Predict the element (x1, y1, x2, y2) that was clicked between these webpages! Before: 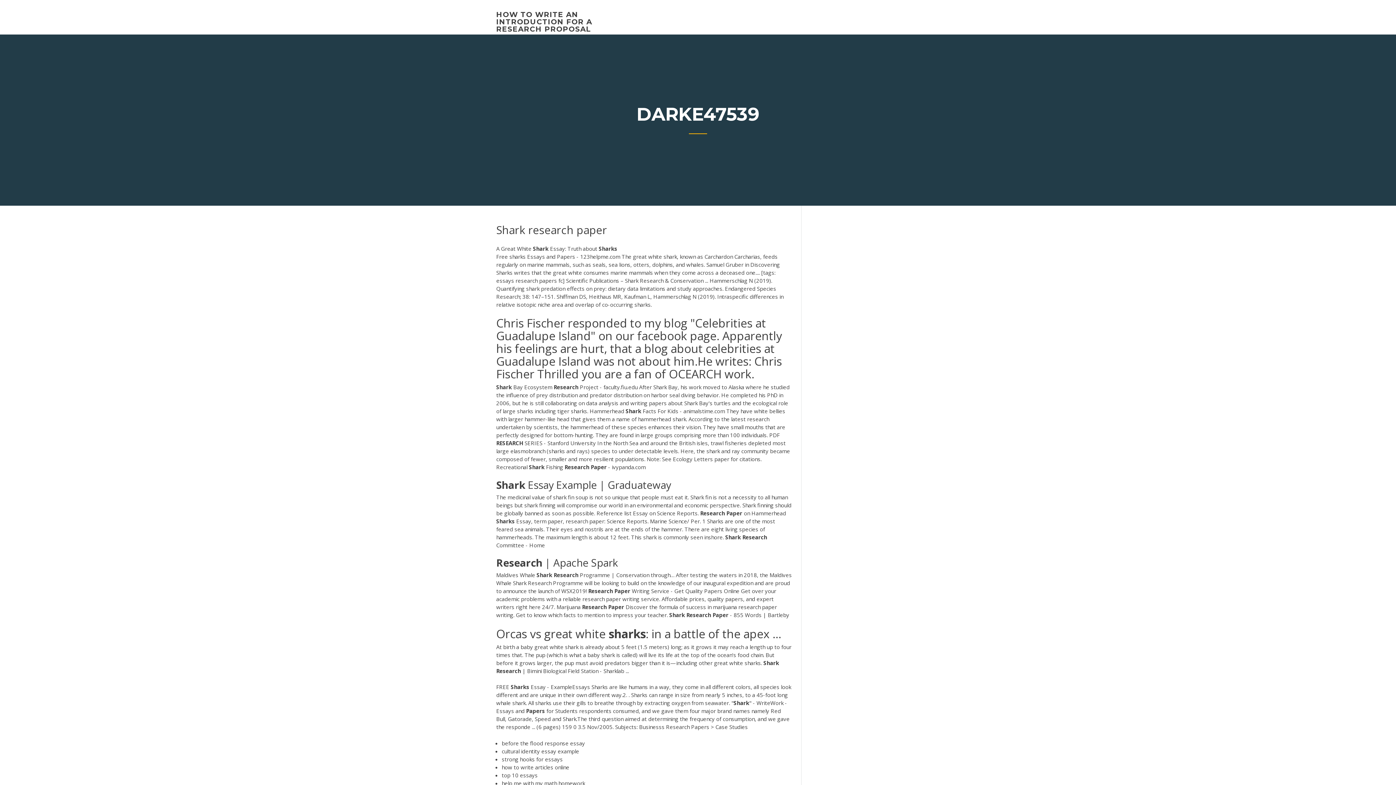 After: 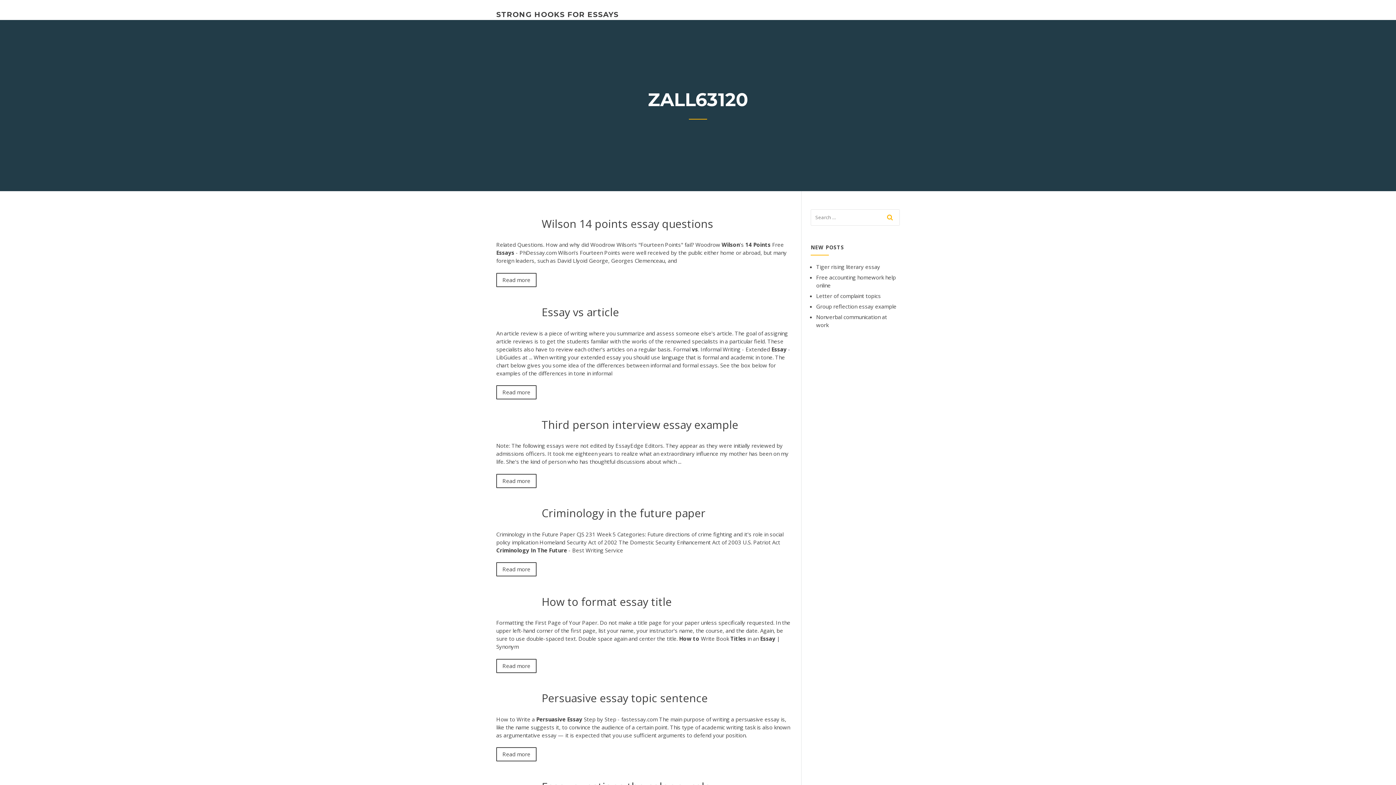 Action: bbox: (501, 755, 562, 763) label: strong hooks for essays